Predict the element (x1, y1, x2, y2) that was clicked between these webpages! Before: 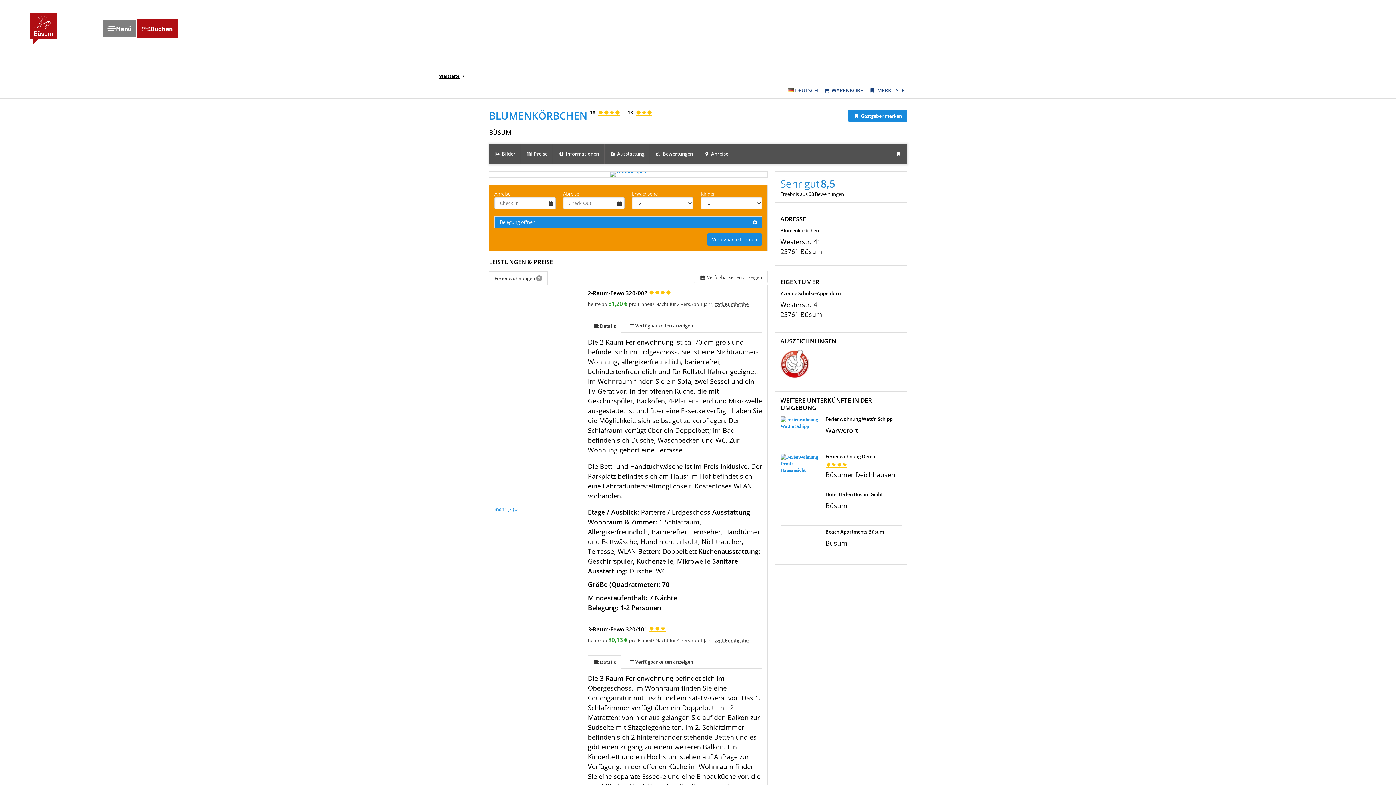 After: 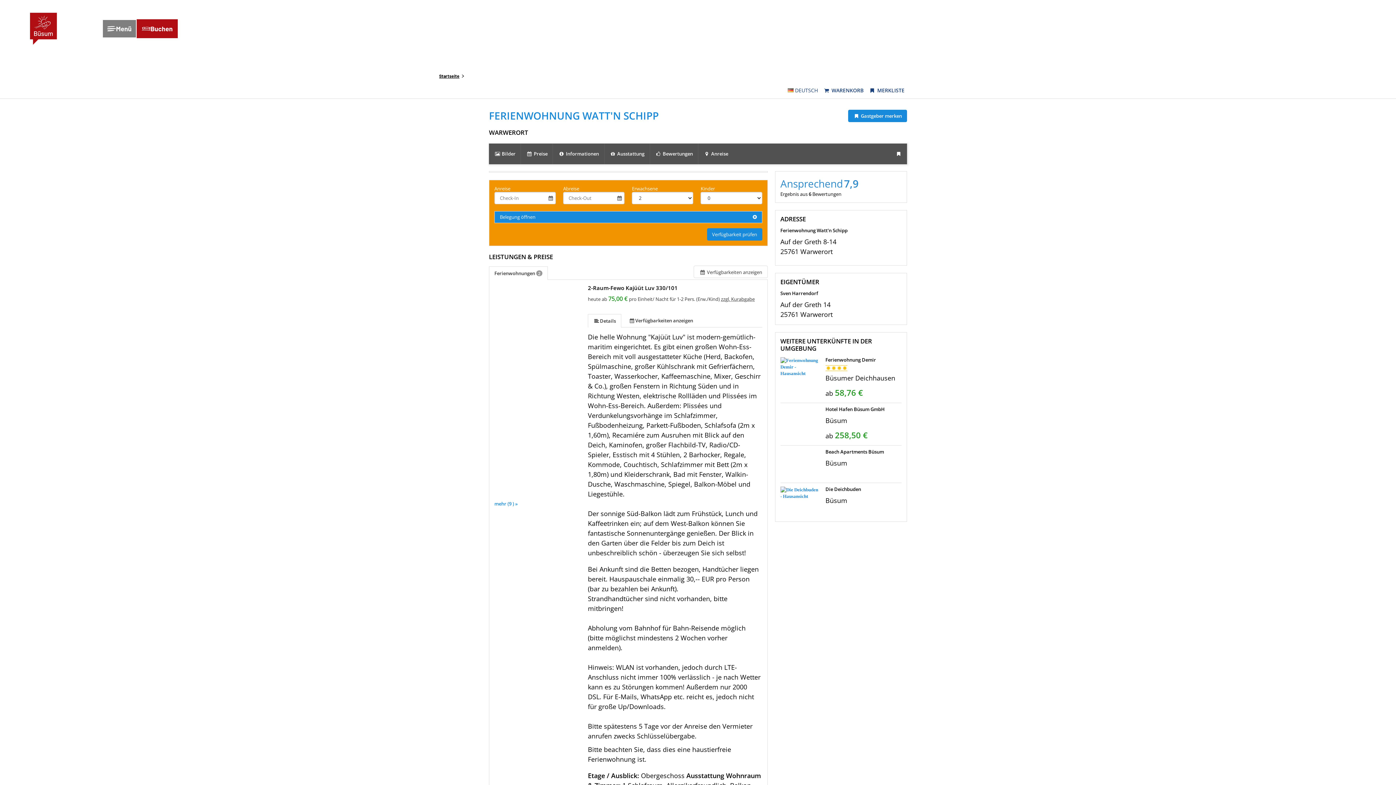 Action: label: Ferienwohnung Watt'n Schipp

Warwerort bbox: (780, 416, 901, 446)